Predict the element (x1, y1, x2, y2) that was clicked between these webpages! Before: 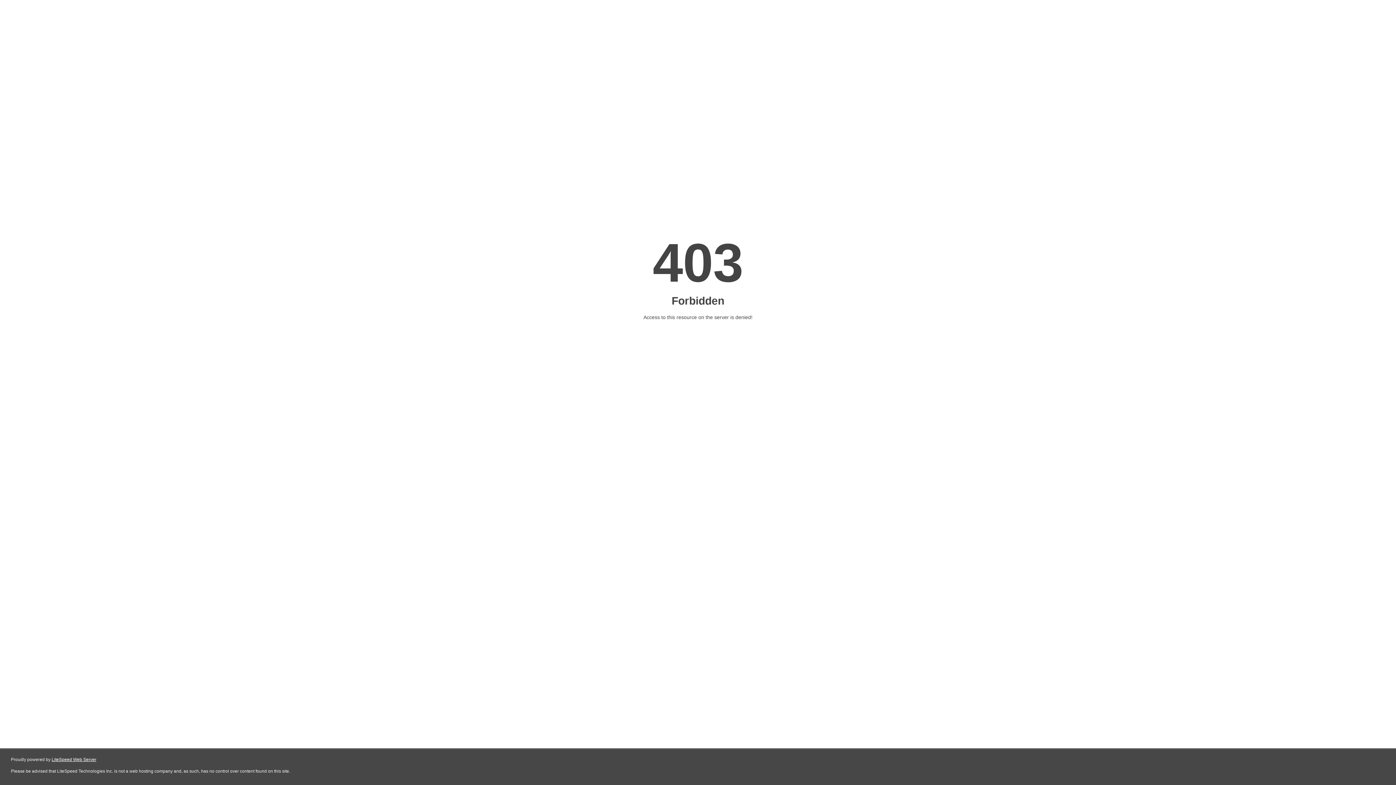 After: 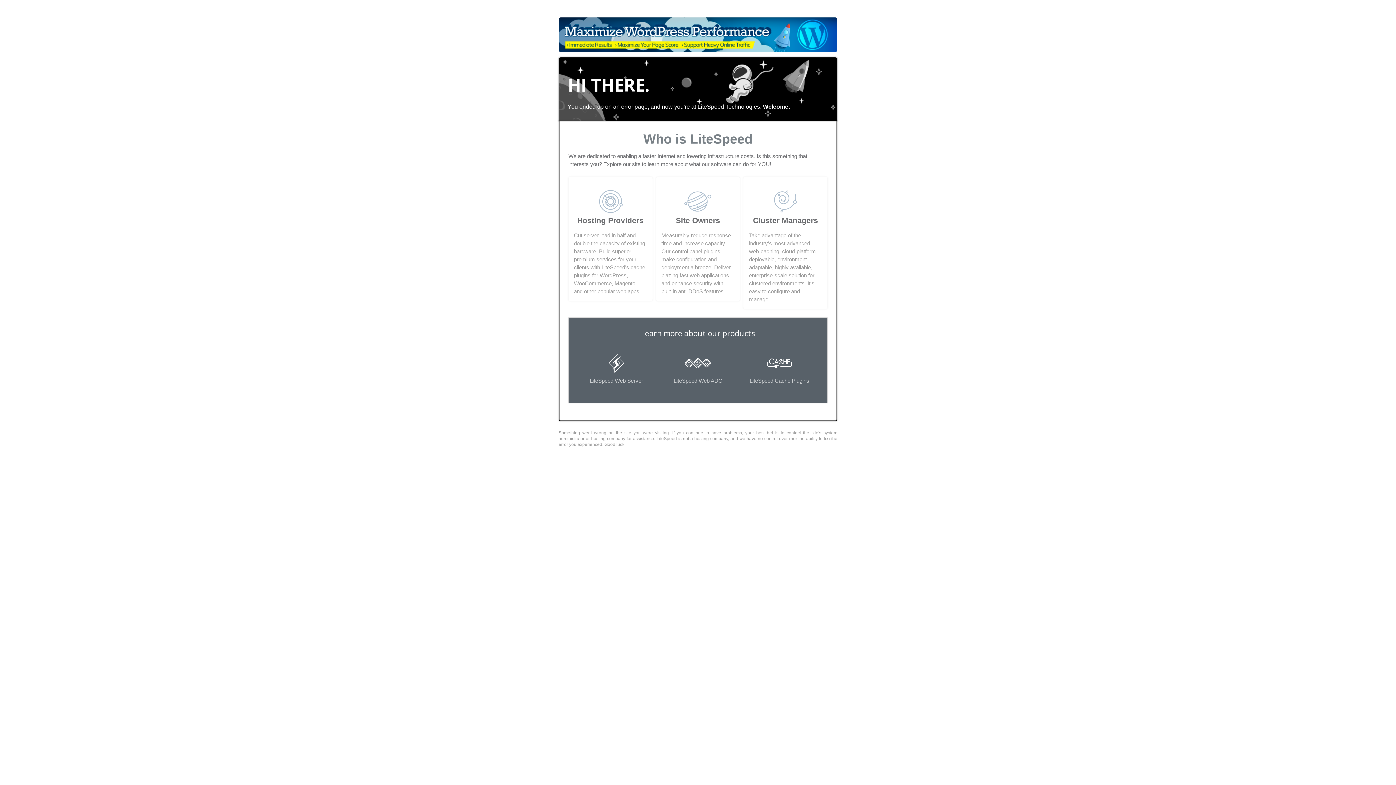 Action: bbox: (51, 757, 96, 762) label: LiteSpeed Web Server